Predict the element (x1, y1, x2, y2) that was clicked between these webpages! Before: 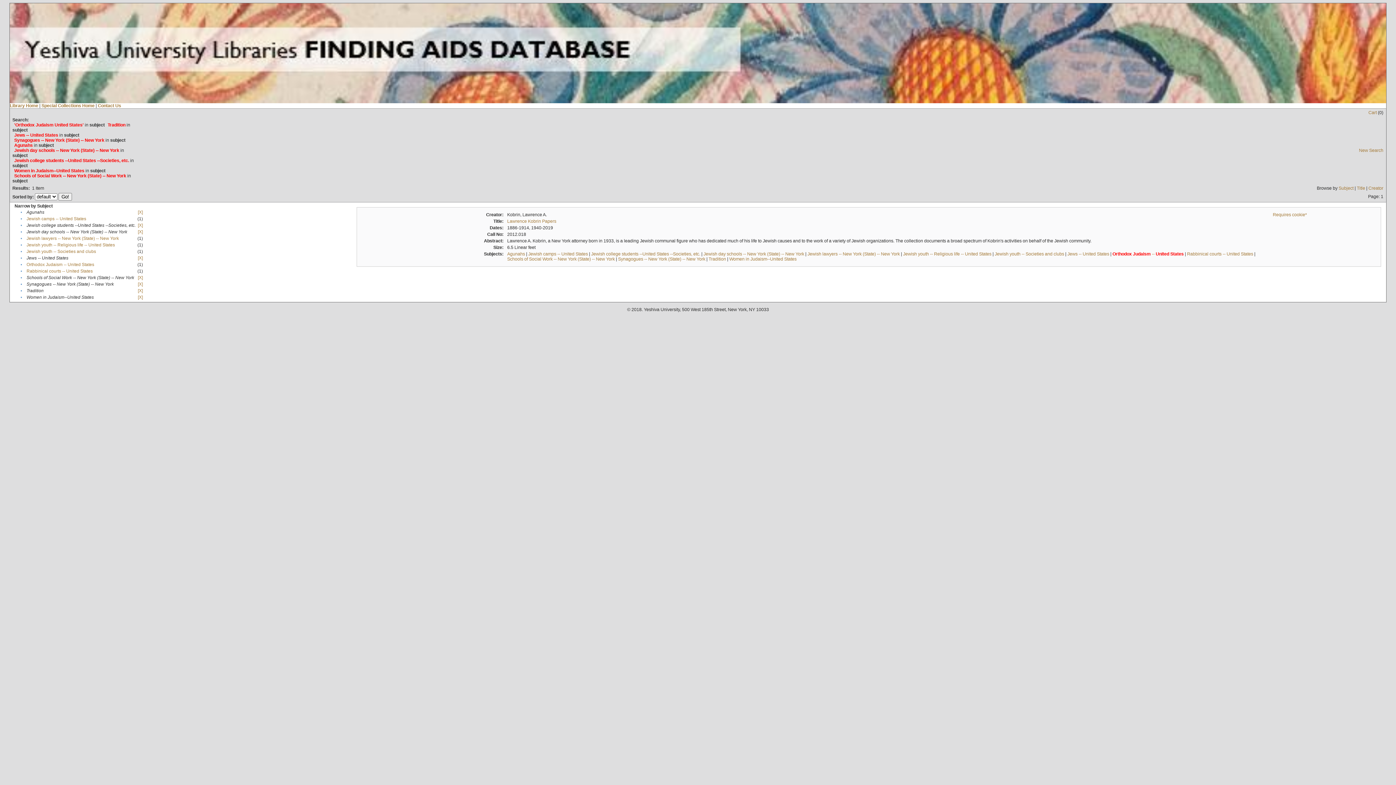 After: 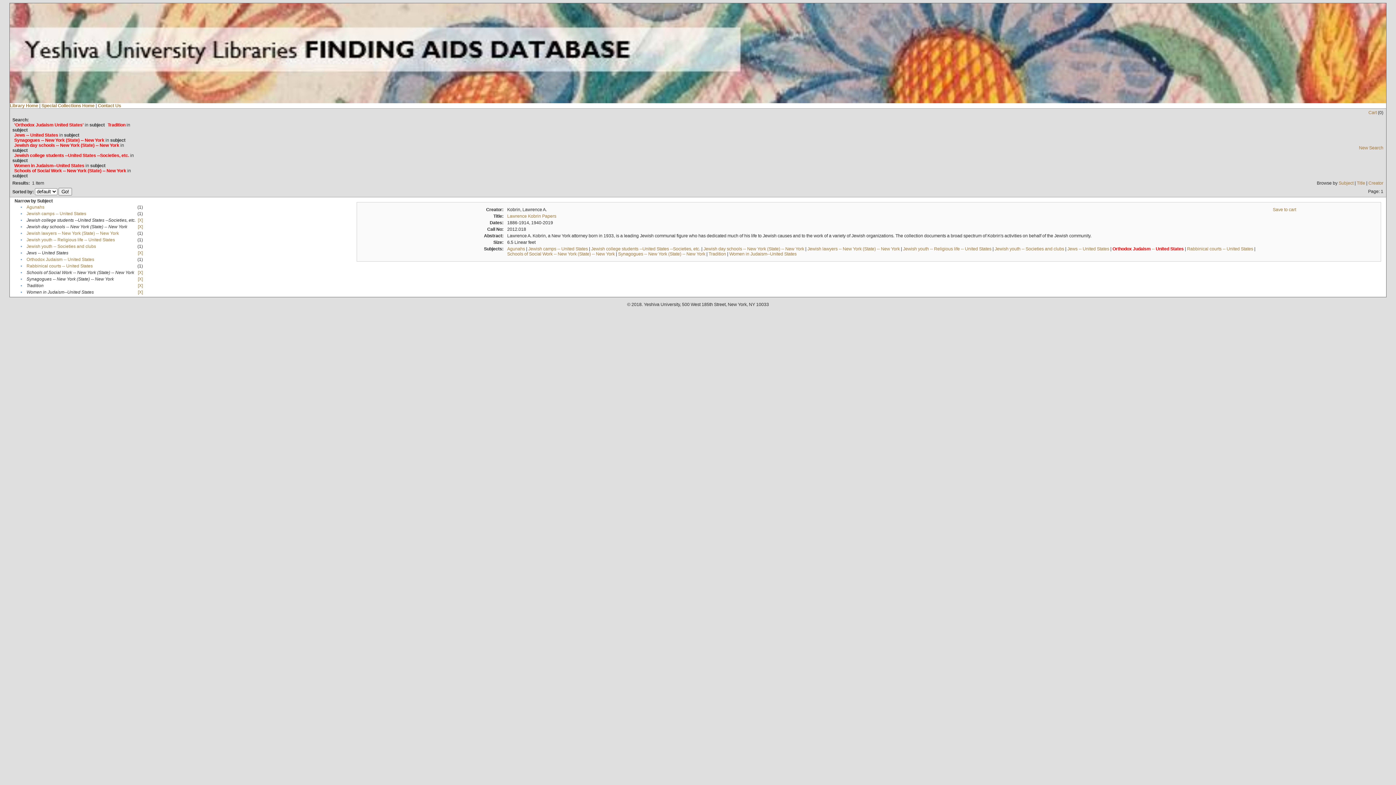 Action: bbox: (137, 209, 142, 214) label: [X]